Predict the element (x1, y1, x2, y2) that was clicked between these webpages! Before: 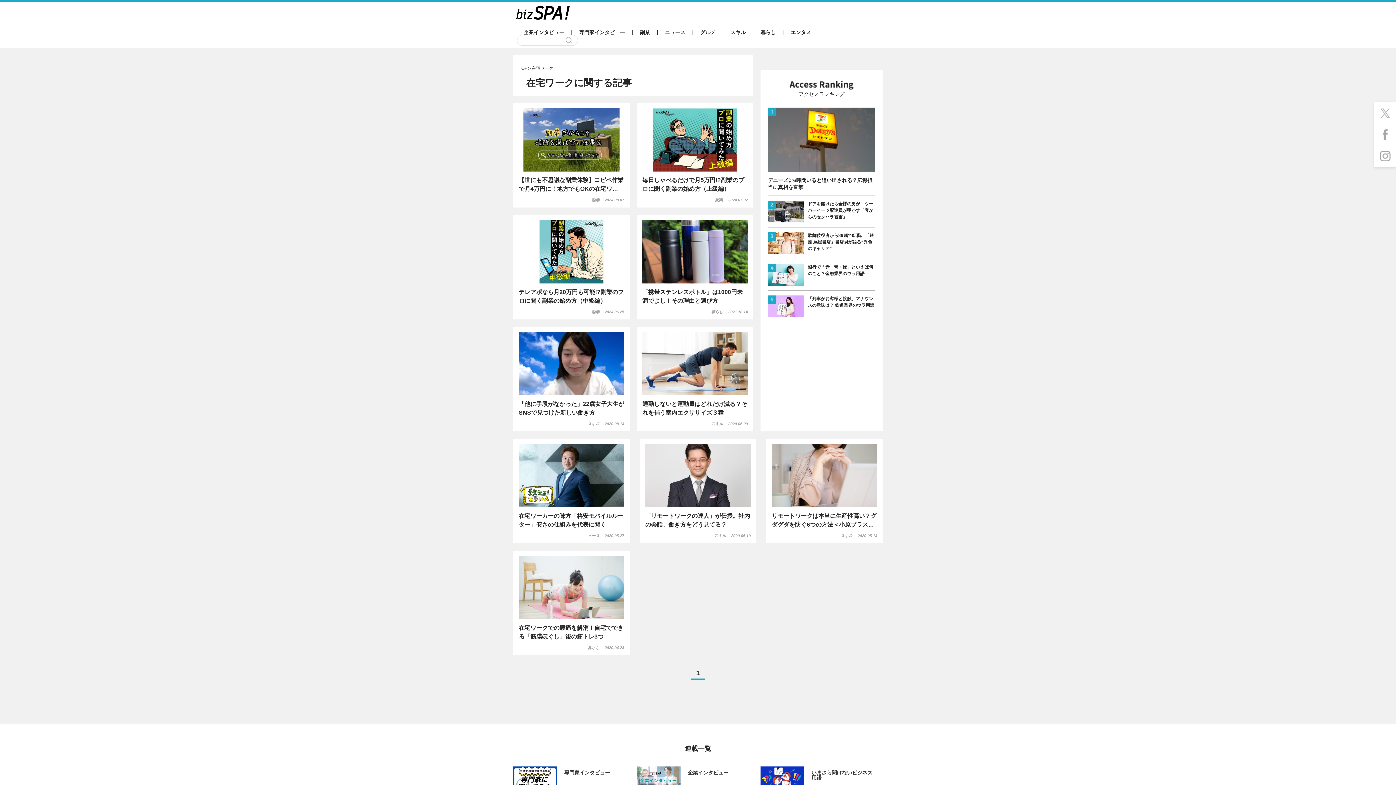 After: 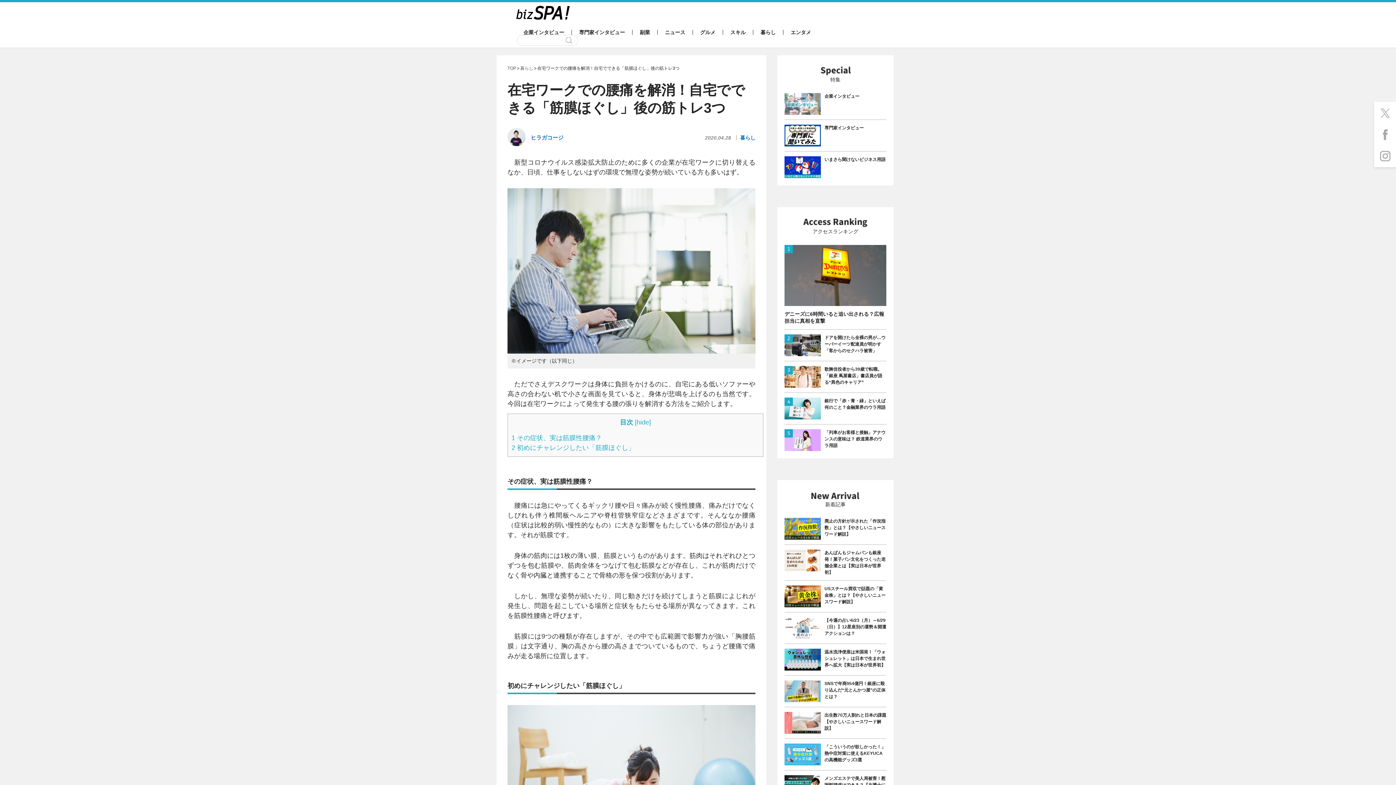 Action: label: 在宅ワークでの腰痛を解消！自宅でできる「筋膜ほぐし」後の筋トレ3つ
暮らし 2020.04.28 bbox: (513, 551, 629, 655)